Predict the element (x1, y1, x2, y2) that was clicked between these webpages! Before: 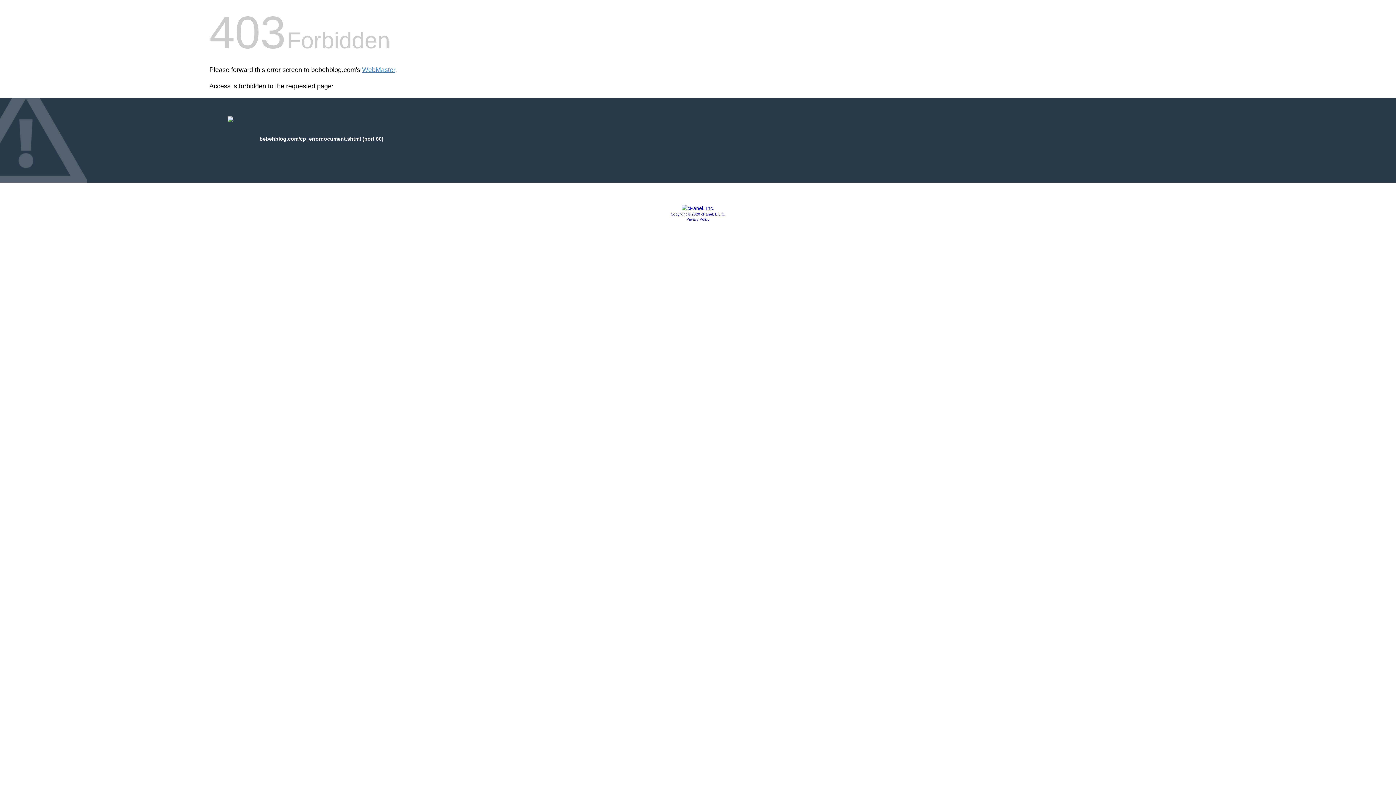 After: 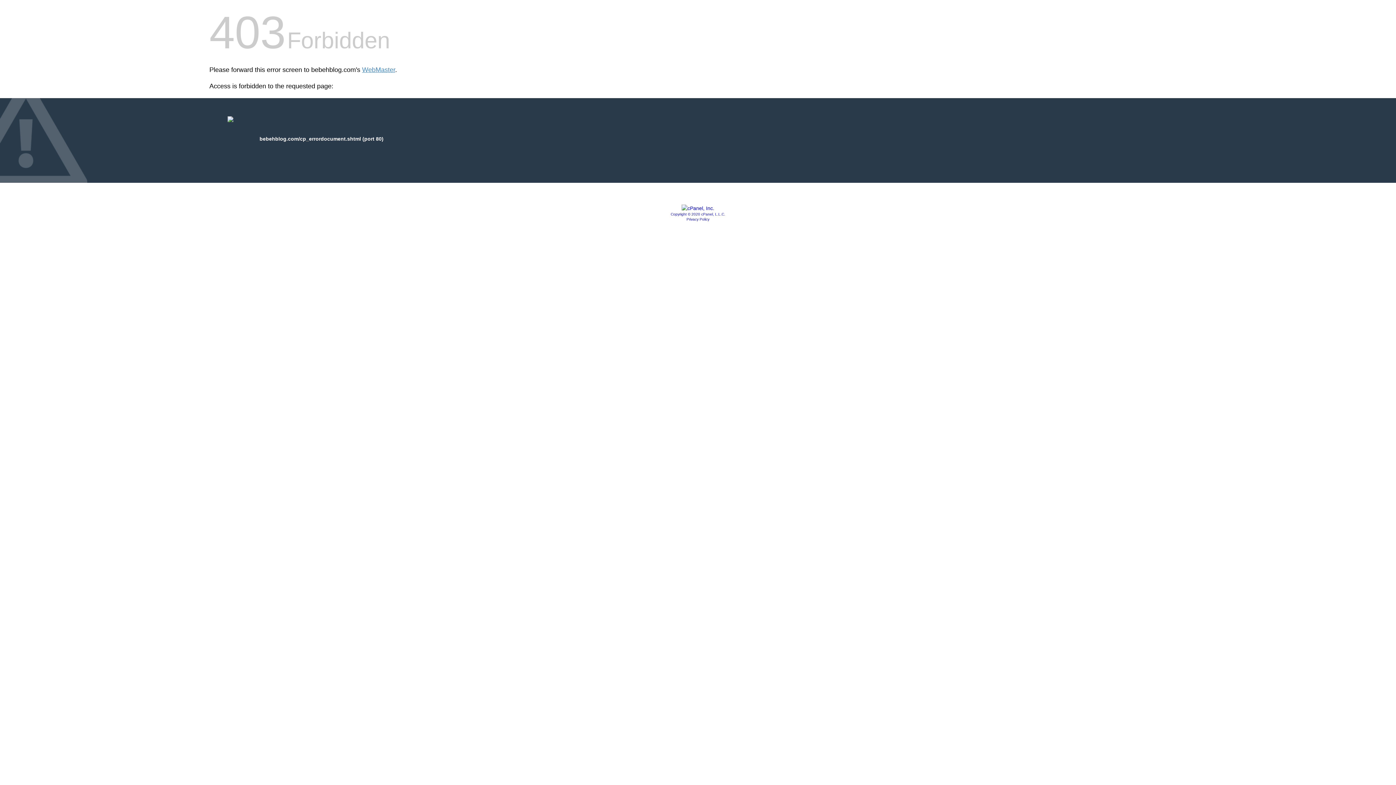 Action: label: Copyright © 2020 cPanel, L.L.C. bbox: (670, 212, 725, 216)